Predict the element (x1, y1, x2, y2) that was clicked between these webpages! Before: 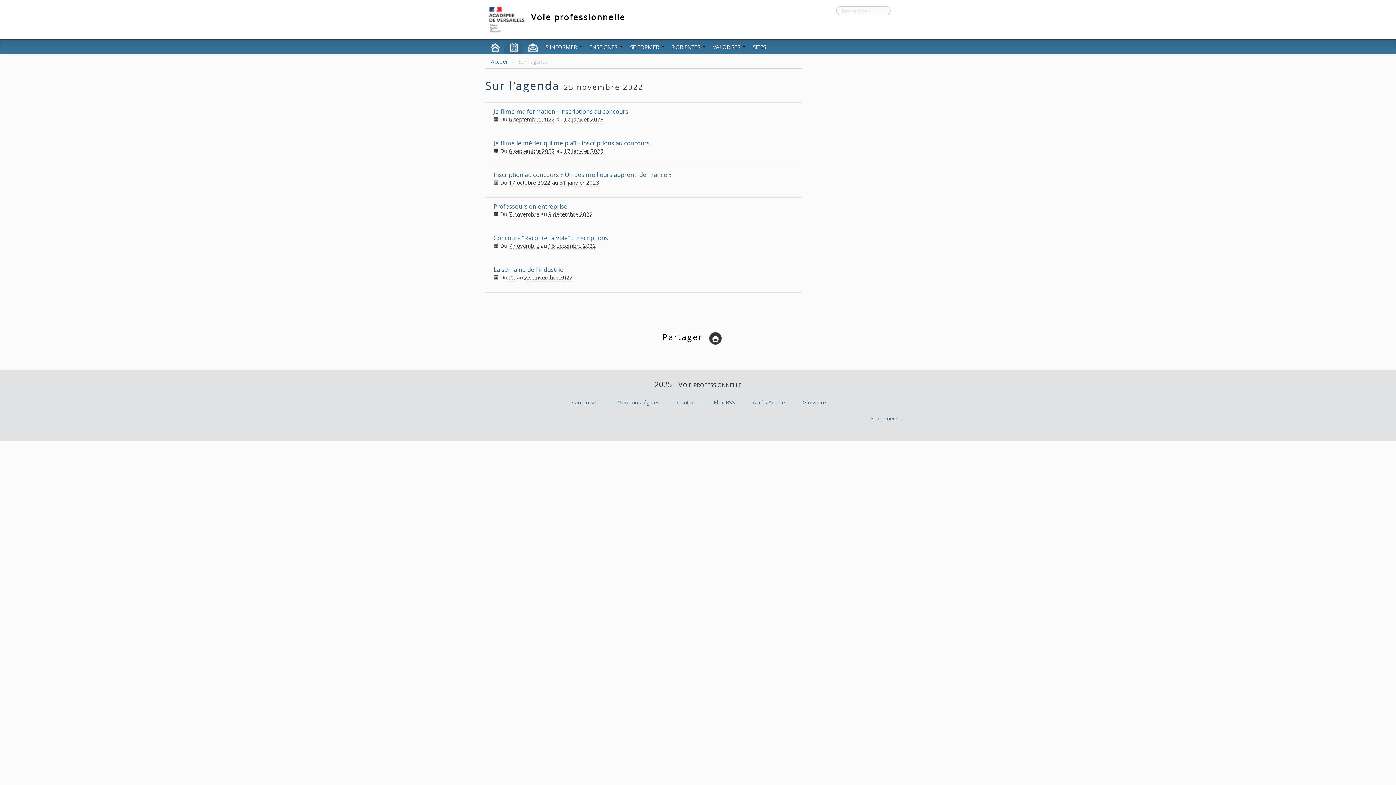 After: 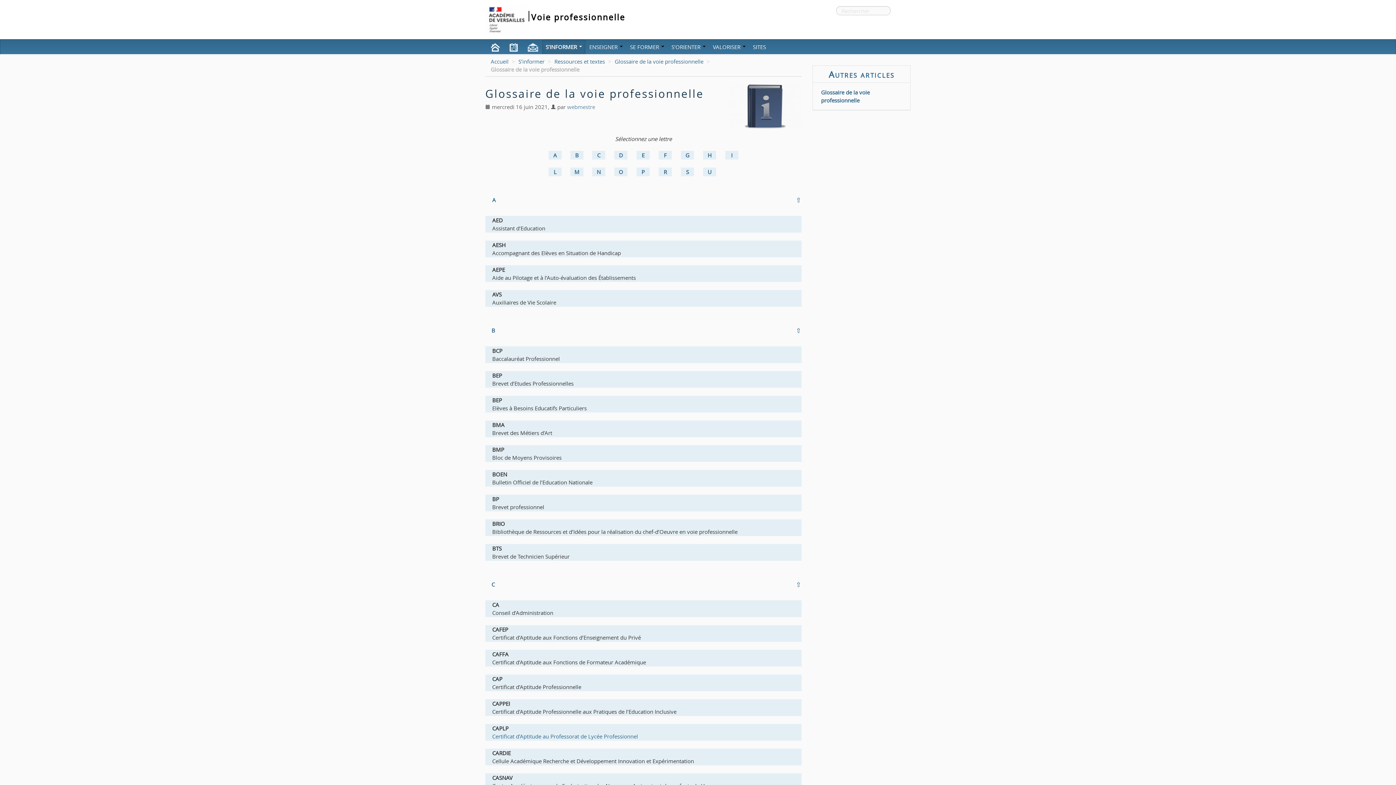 Action: label: Glossaire bbox: (802, 398, 826, 406)